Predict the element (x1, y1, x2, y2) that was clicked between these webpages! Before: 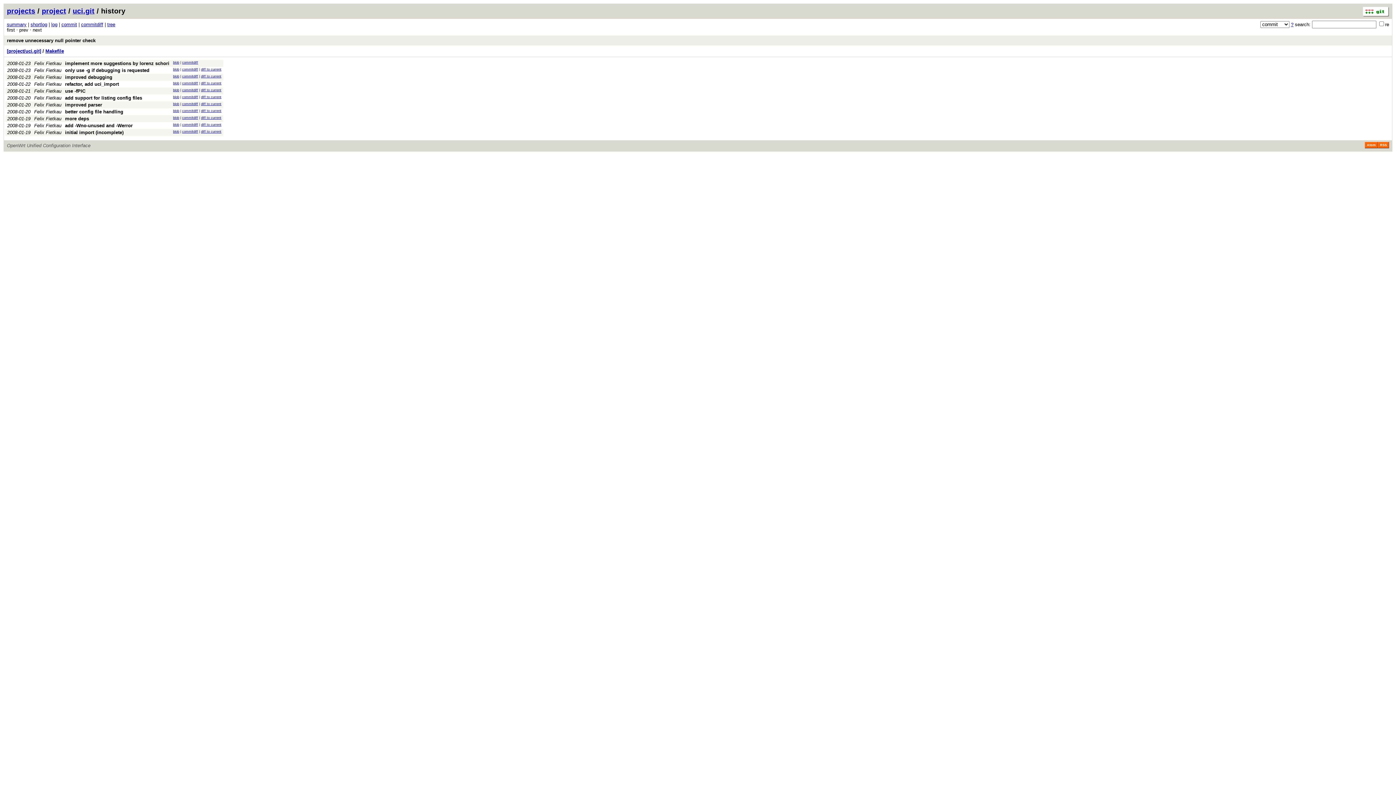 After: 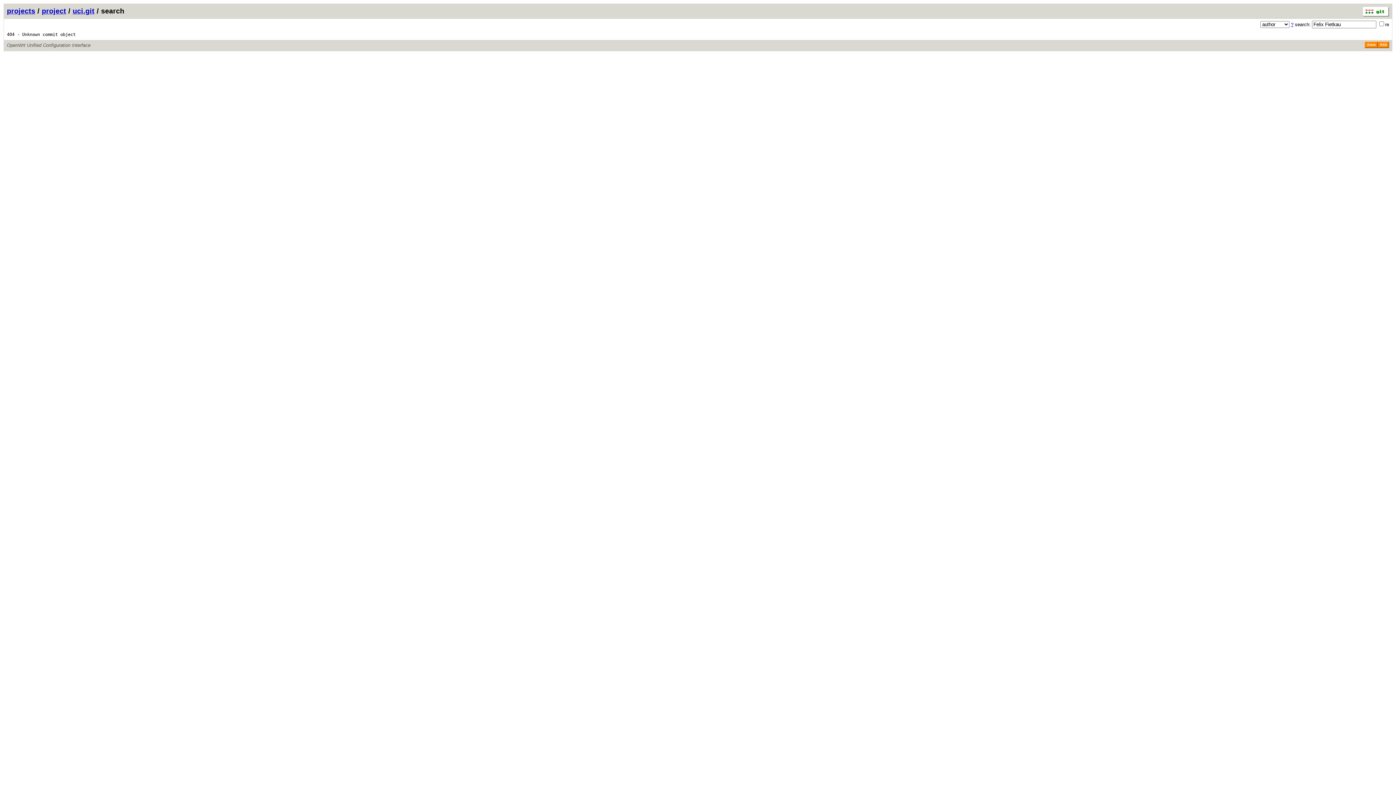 Action: label: Felix Fietkau bbox: (34, 60, 61, 66)